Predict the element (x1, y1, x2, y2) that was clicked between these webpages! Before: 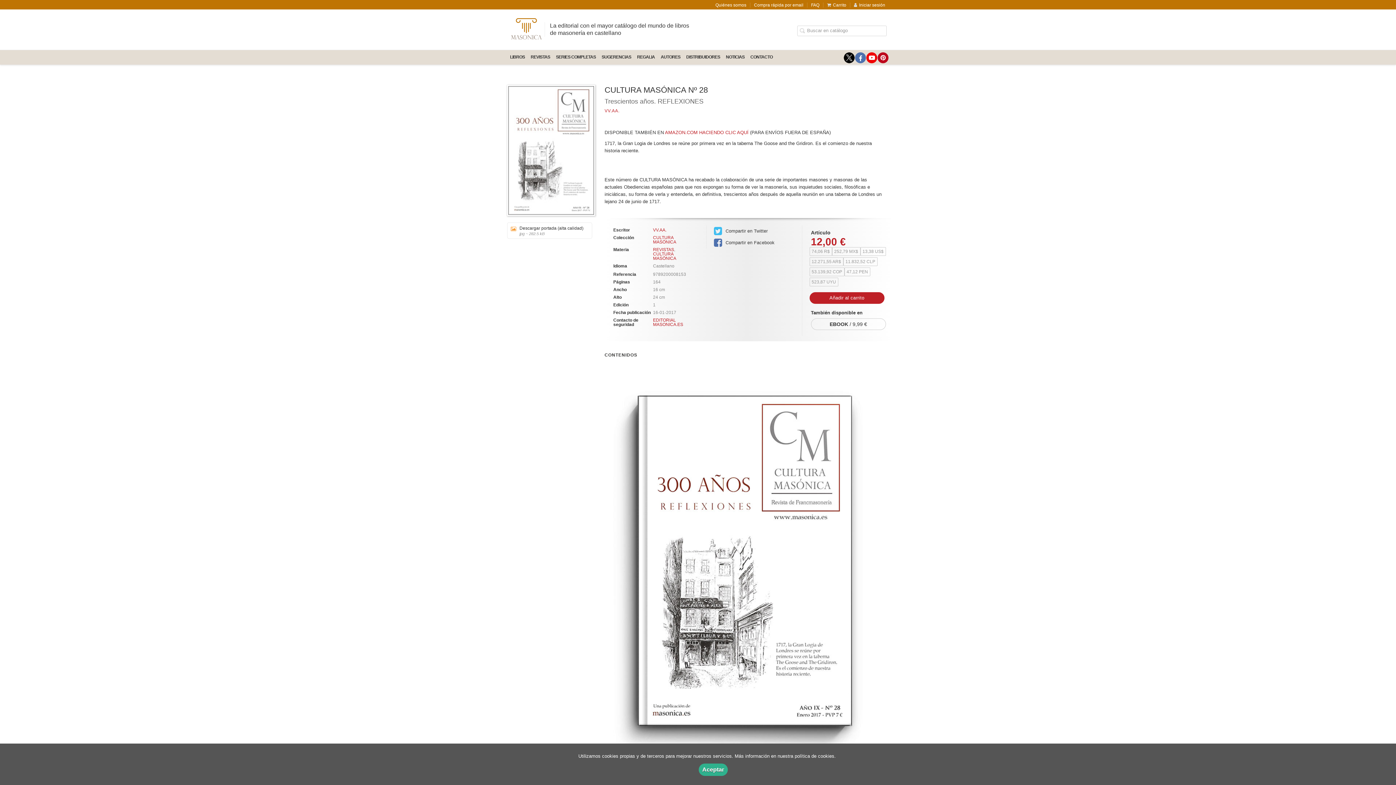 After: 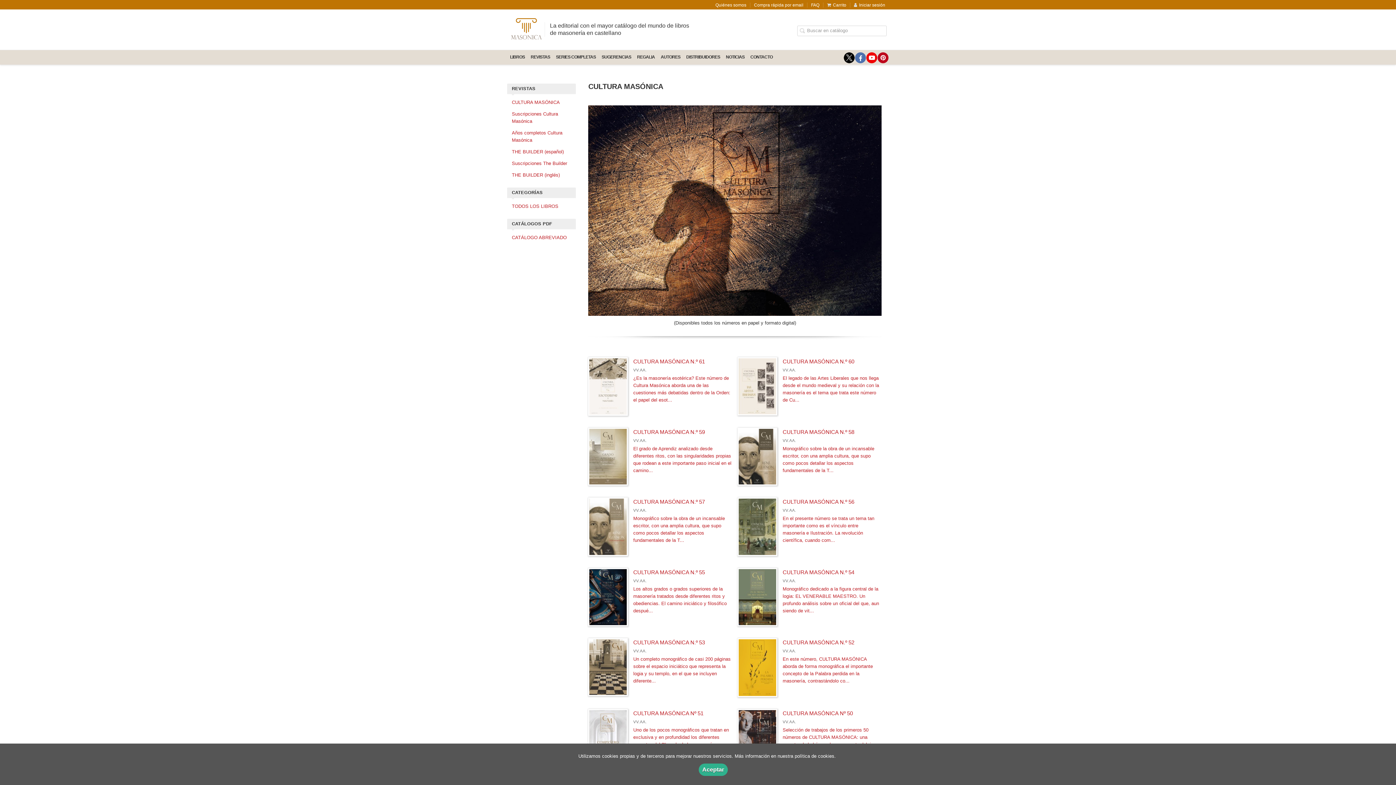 Action: label: CULTURA MASÓNICA bbox: (653, 251, 676, 261)